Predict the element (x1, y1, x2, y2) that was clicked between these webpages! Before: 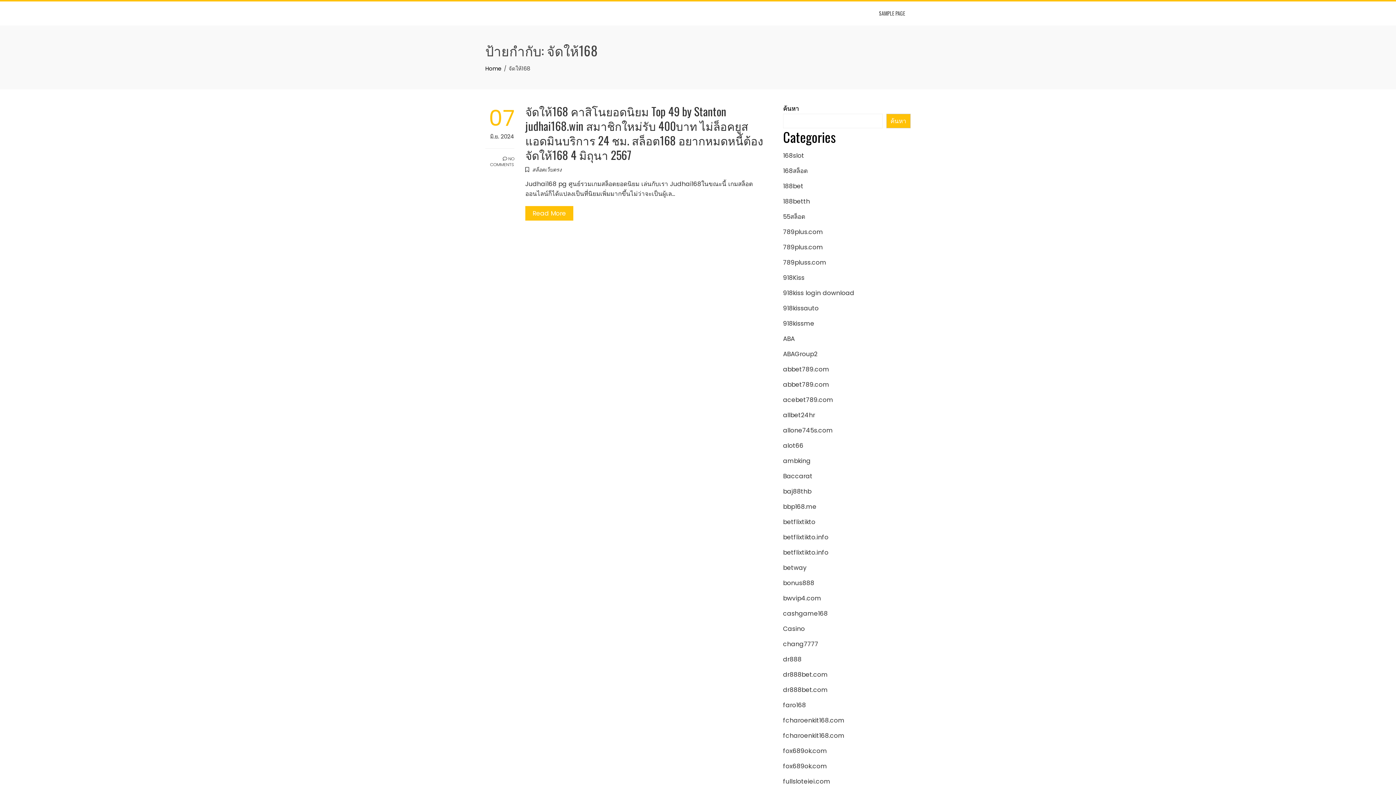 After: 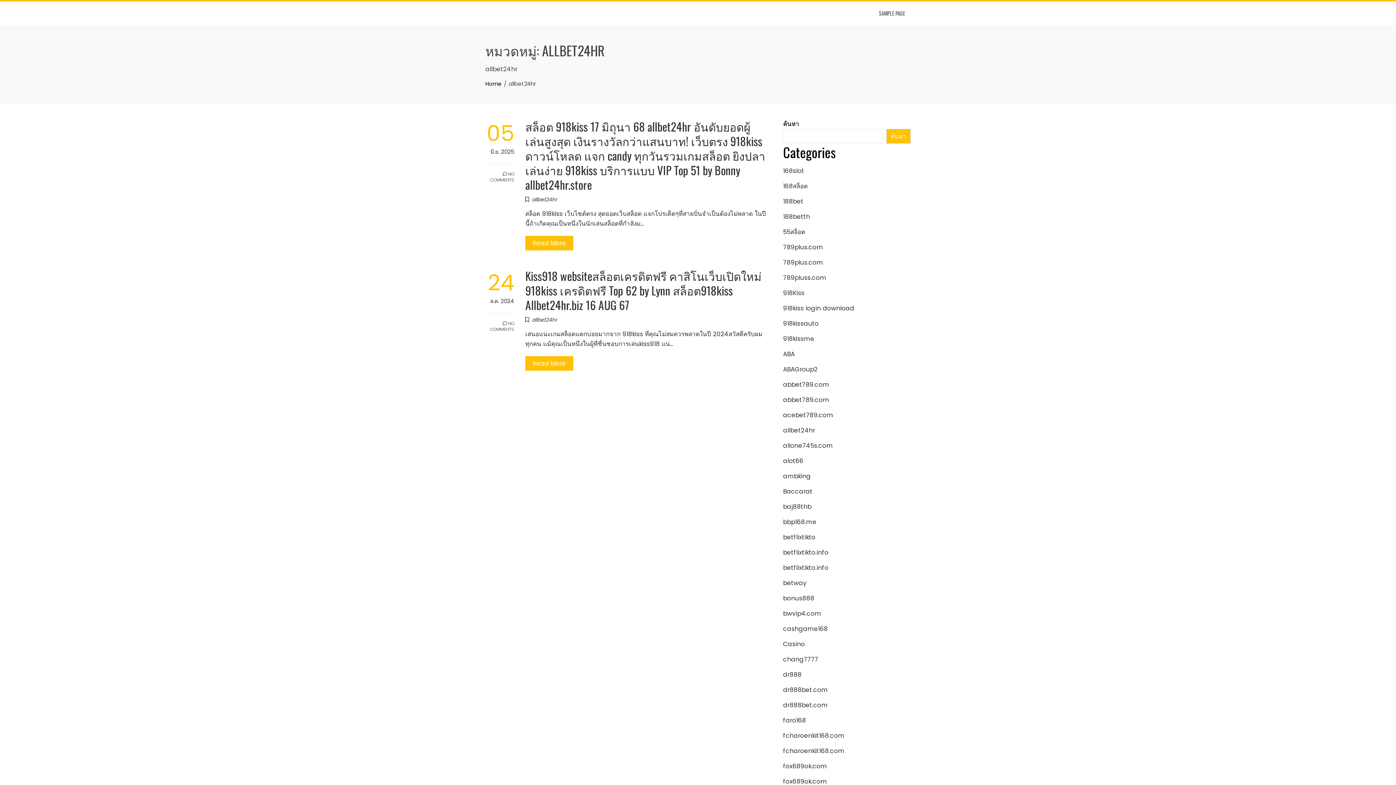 Action: bbox: (783, 410, 815, 419) label: allbet24hr